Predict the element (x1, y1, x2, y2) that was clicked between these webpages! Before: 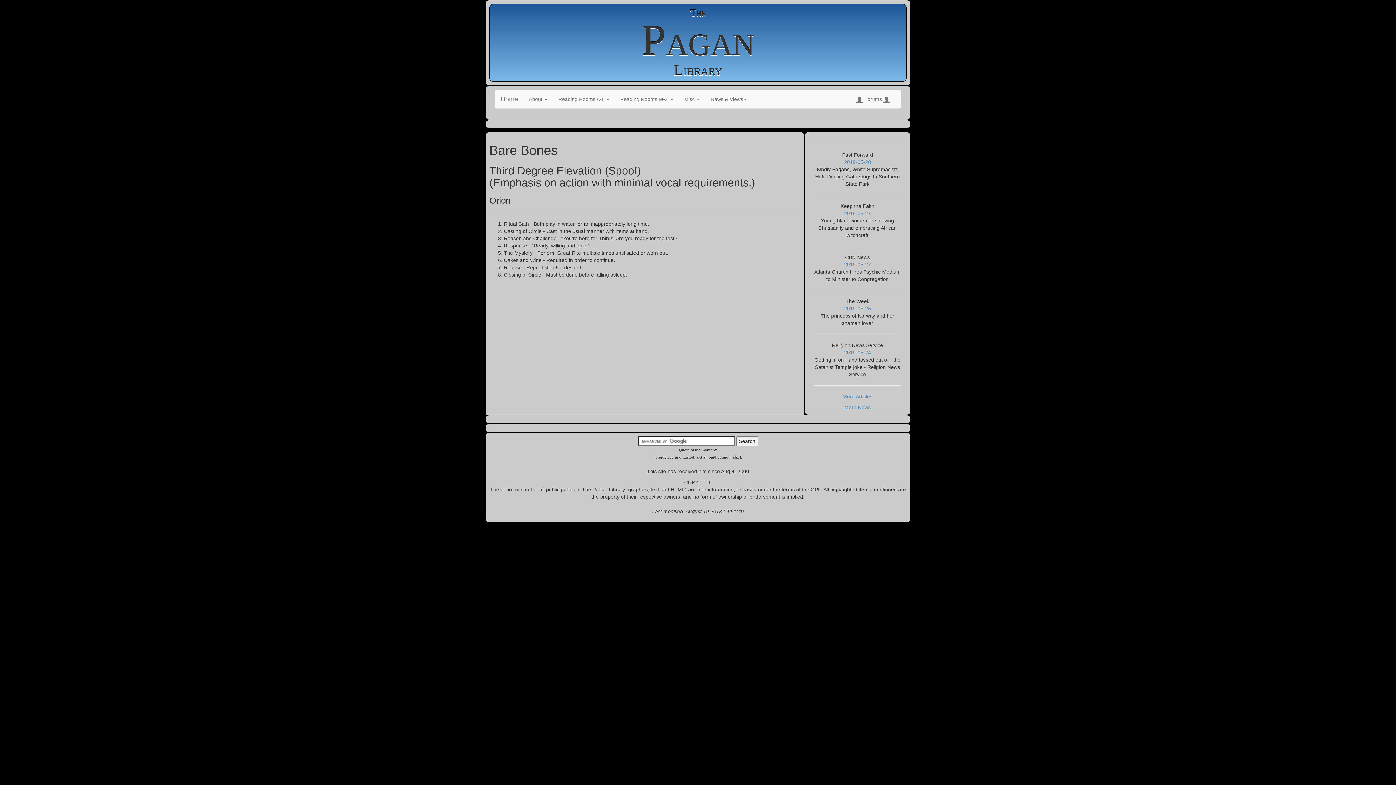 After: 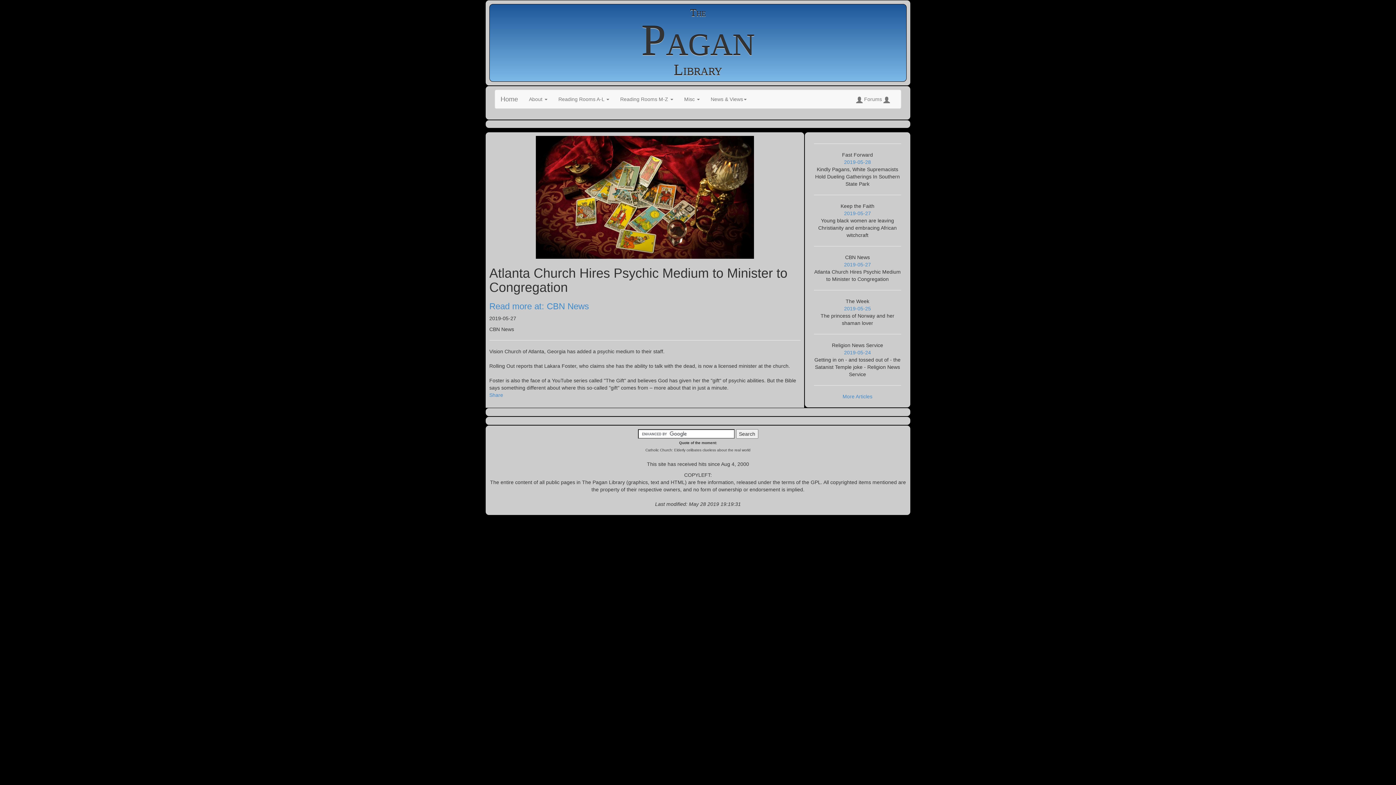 Action: label: 2019-05-27 bbox: (844, 261, 871, 267)